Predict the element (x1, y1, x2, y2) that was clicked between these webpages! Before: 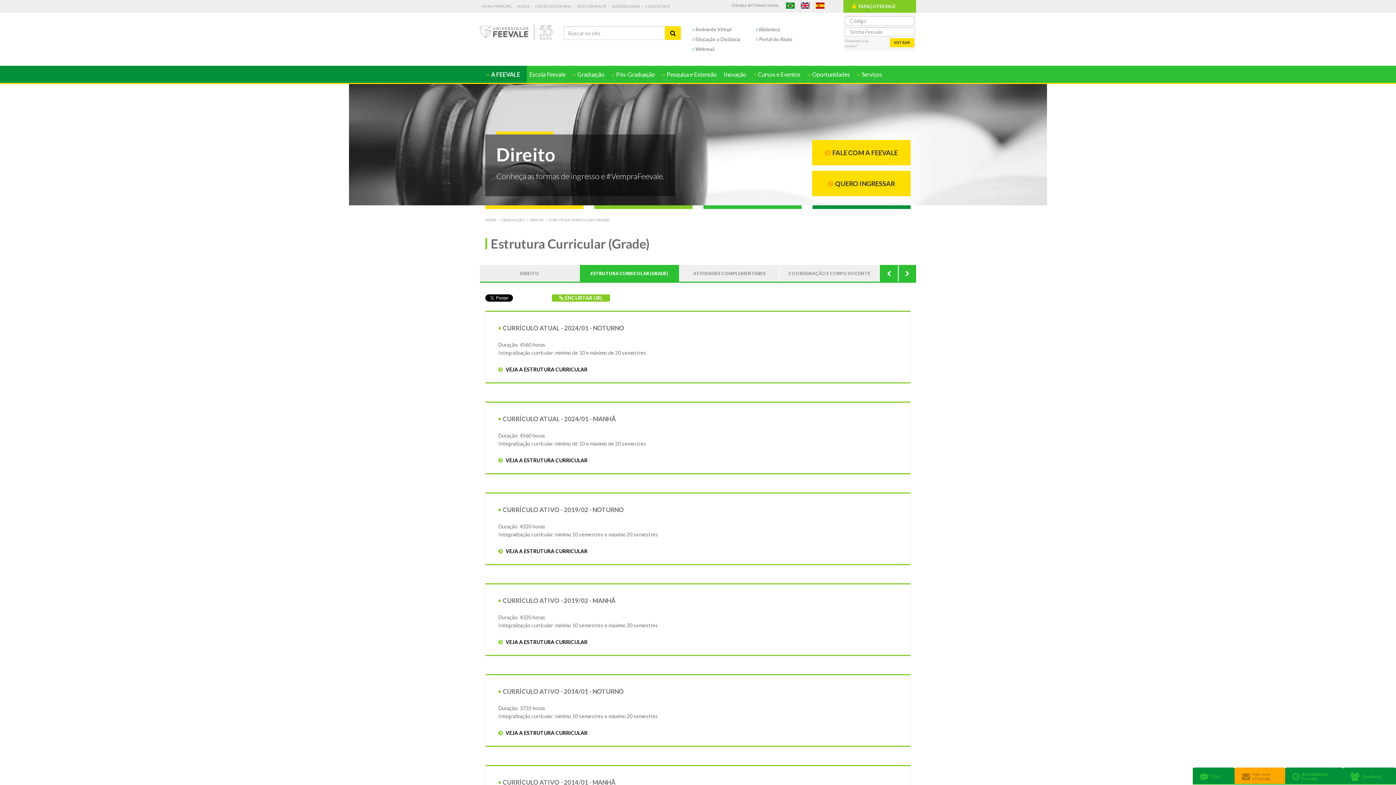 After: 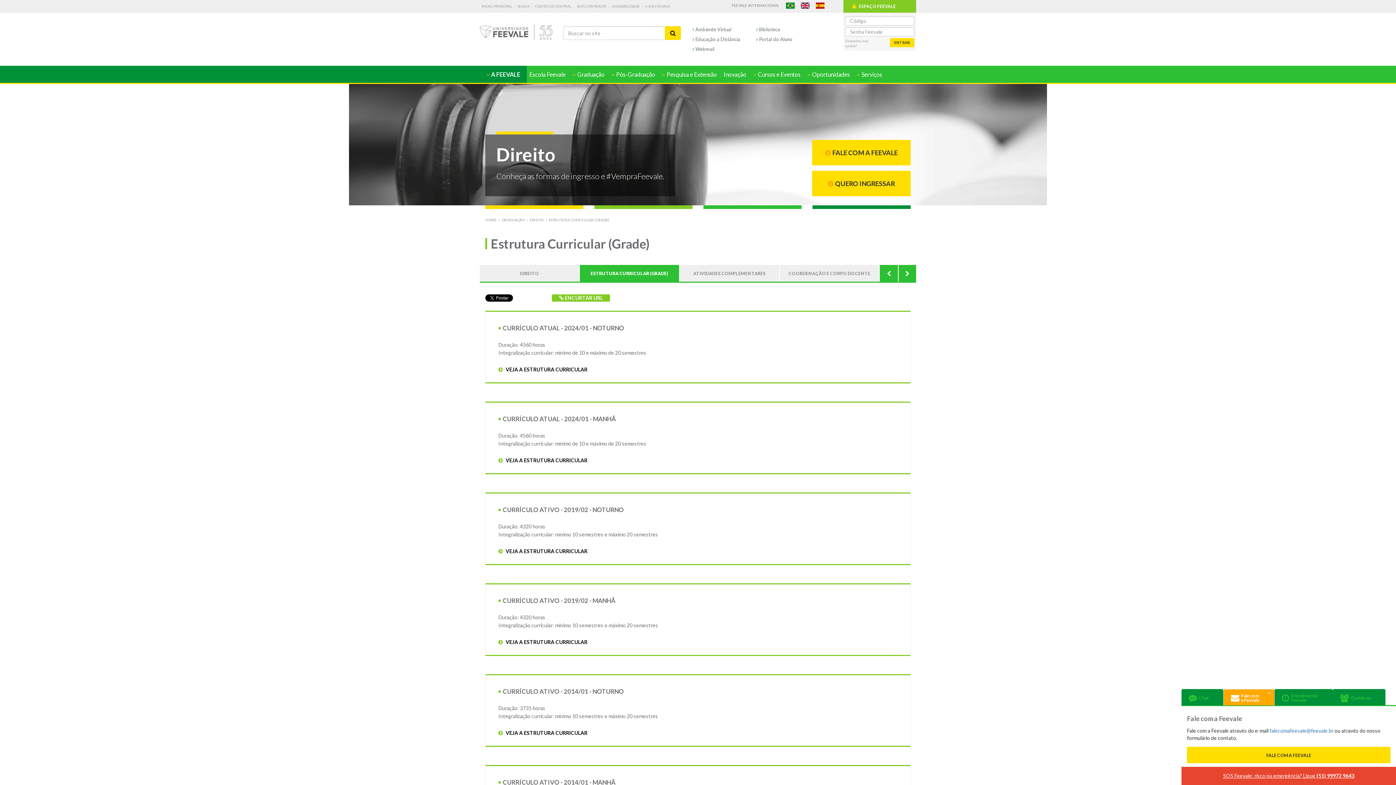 Action: label: Fale com
a Feevale bbox: (1234, 768, 1285, 784)